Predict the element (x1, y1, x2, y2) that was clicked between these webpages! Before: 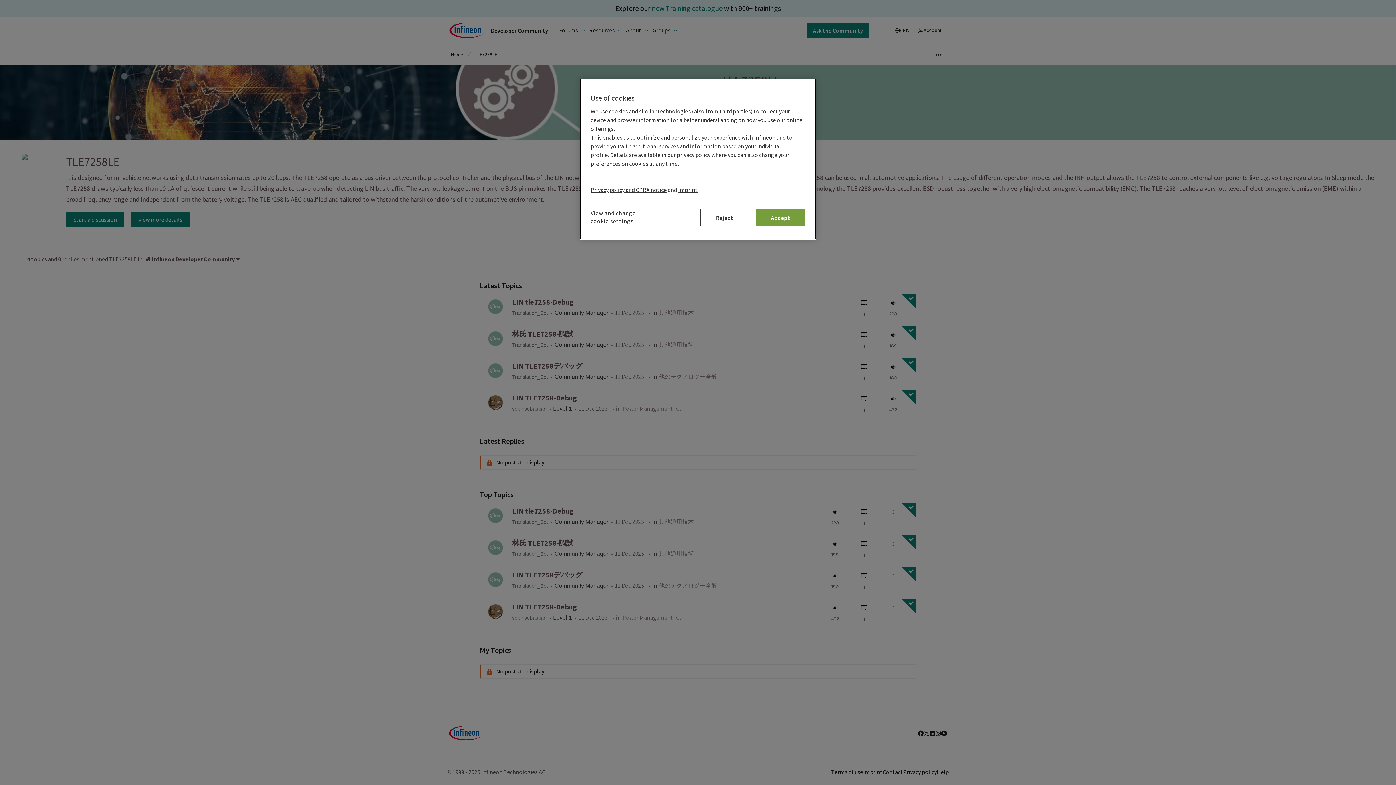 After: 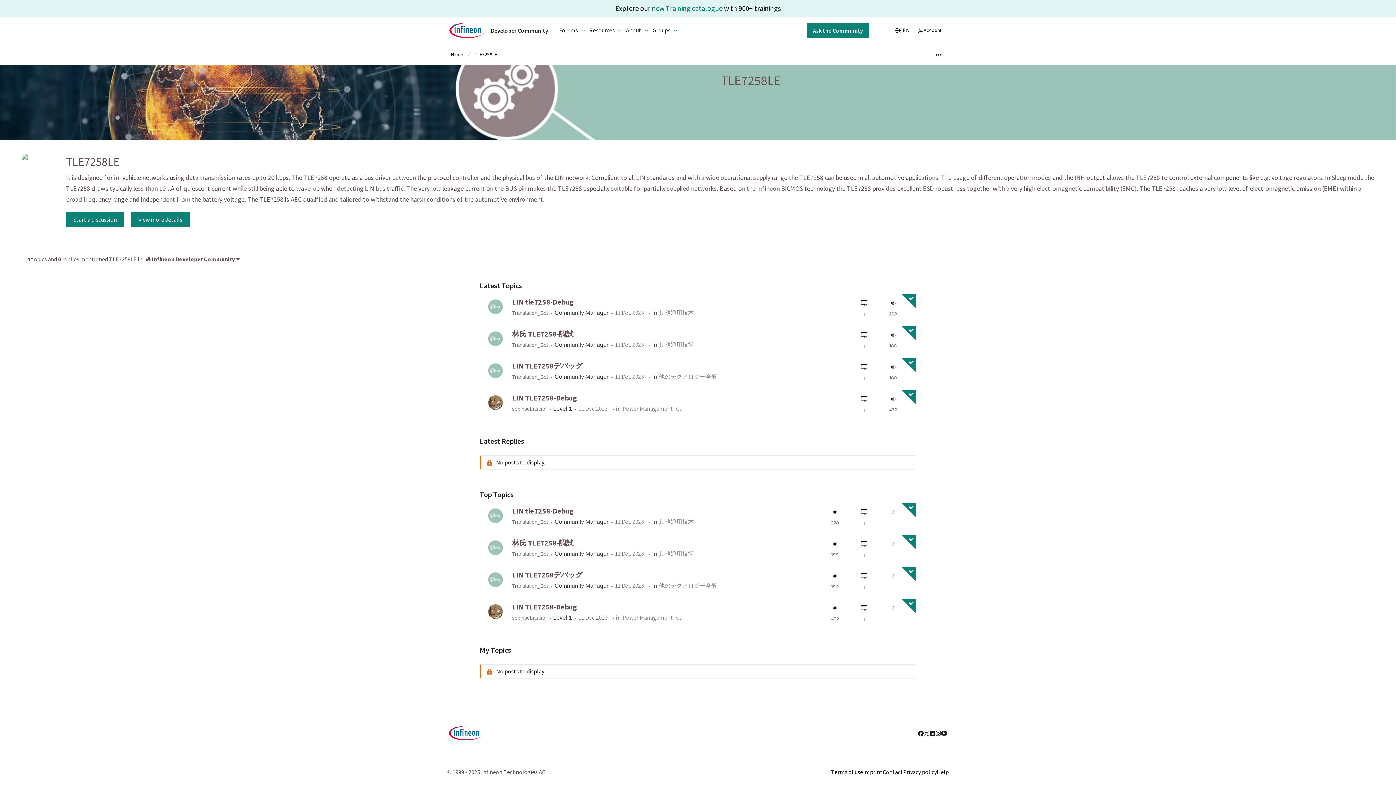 Action: label: Reject bbox: (700, 209, 749, 226)